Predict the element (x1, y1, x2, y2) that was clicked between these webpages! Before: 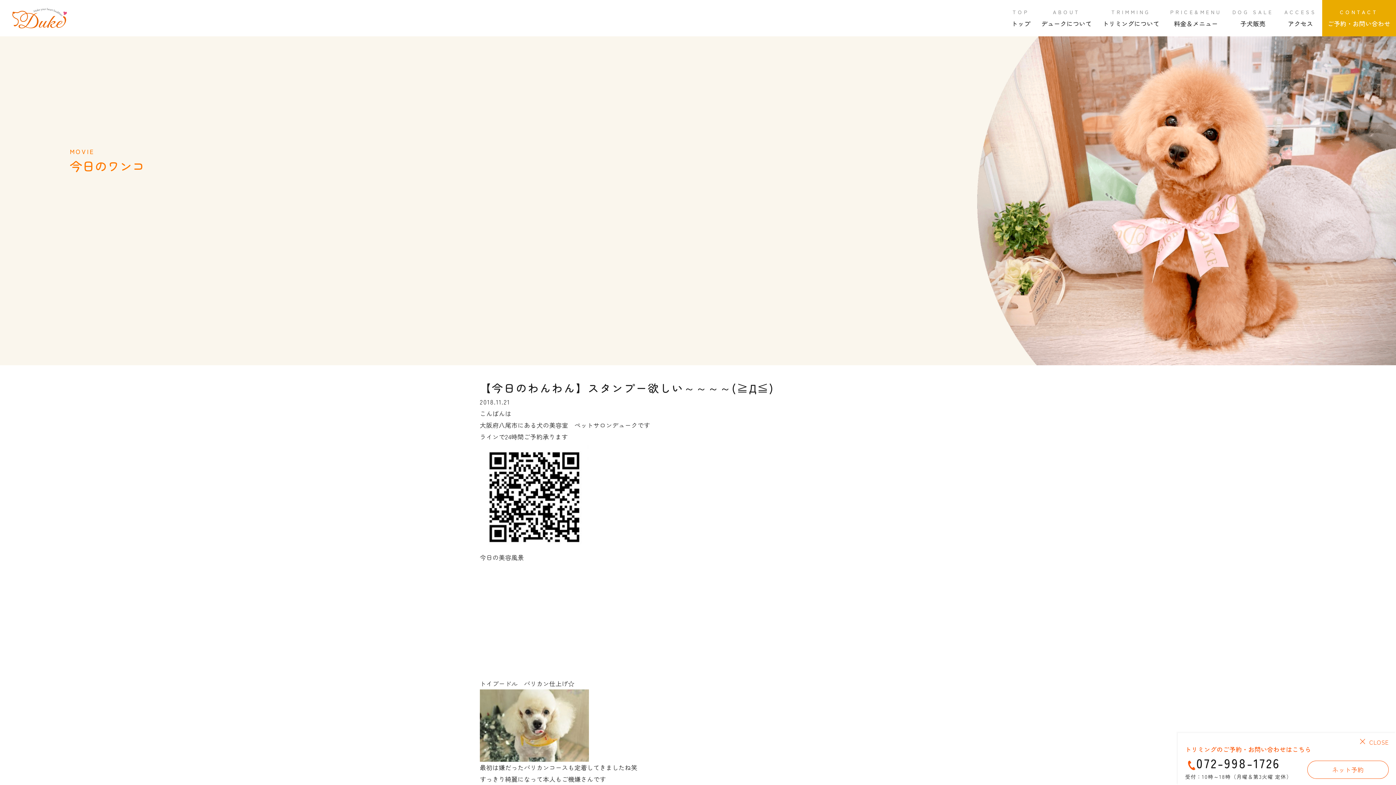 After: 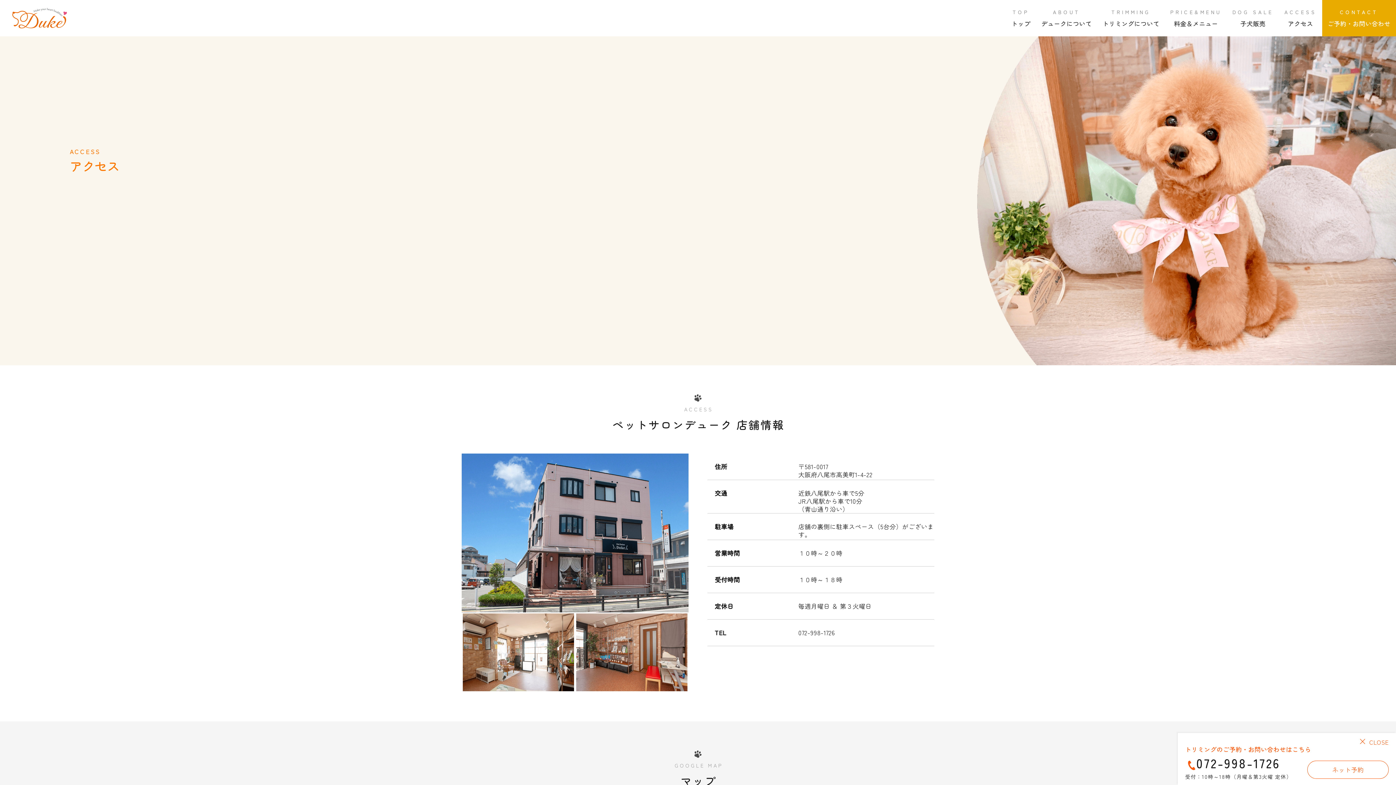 Action: label: ACCESS
アクセス bbox: (1279, 0, 1322, 36)